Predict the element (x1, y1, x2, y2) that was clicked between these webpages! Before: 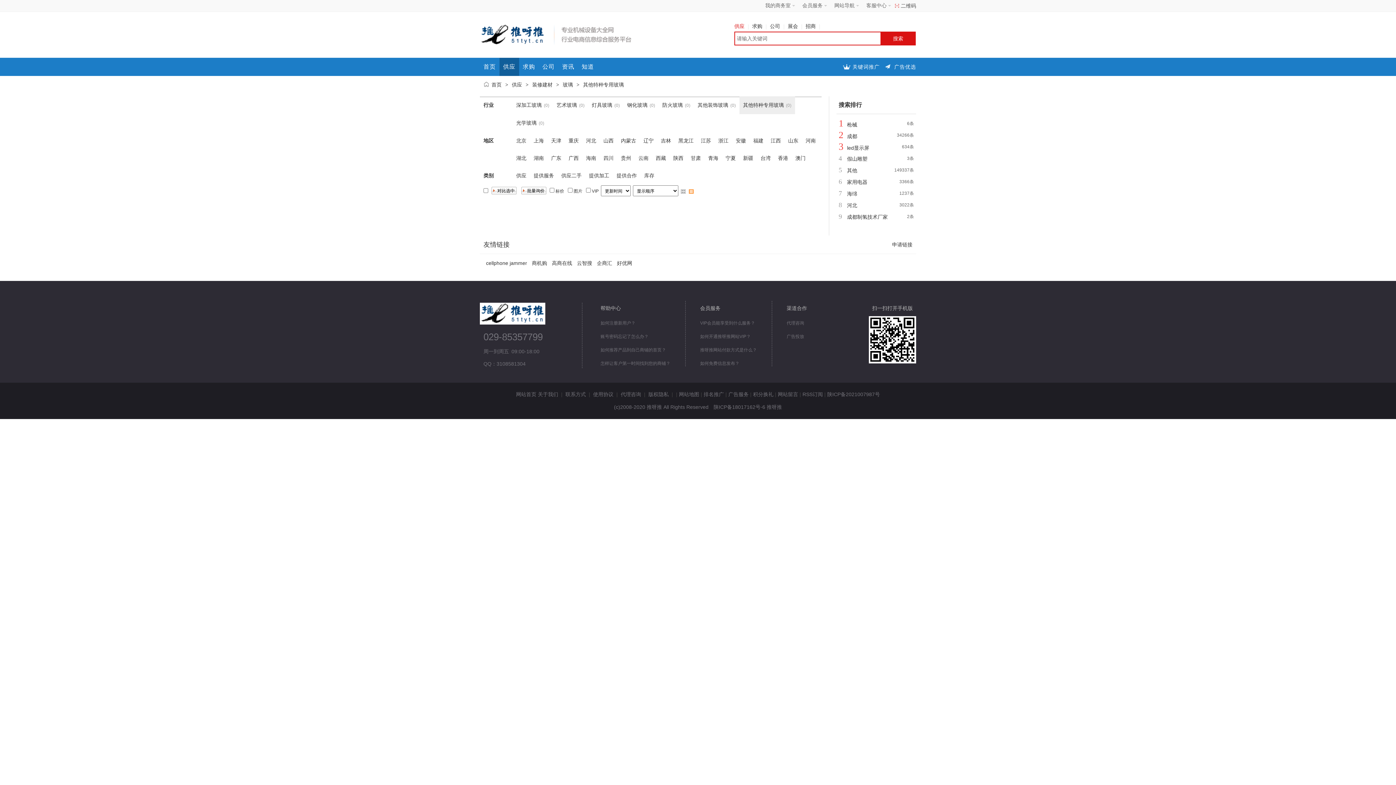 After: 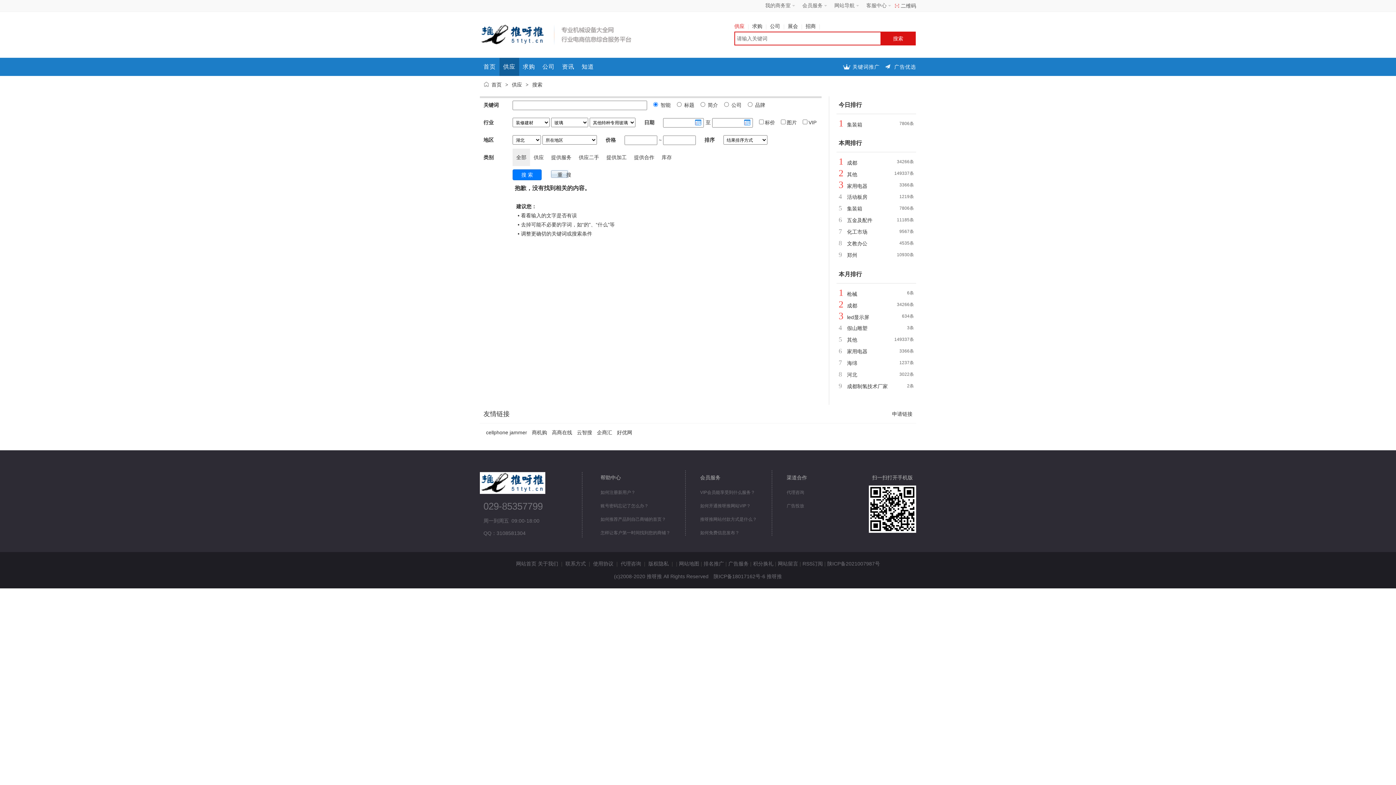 Action: label: 湖北 bbox: (516, 155, 526, 161)